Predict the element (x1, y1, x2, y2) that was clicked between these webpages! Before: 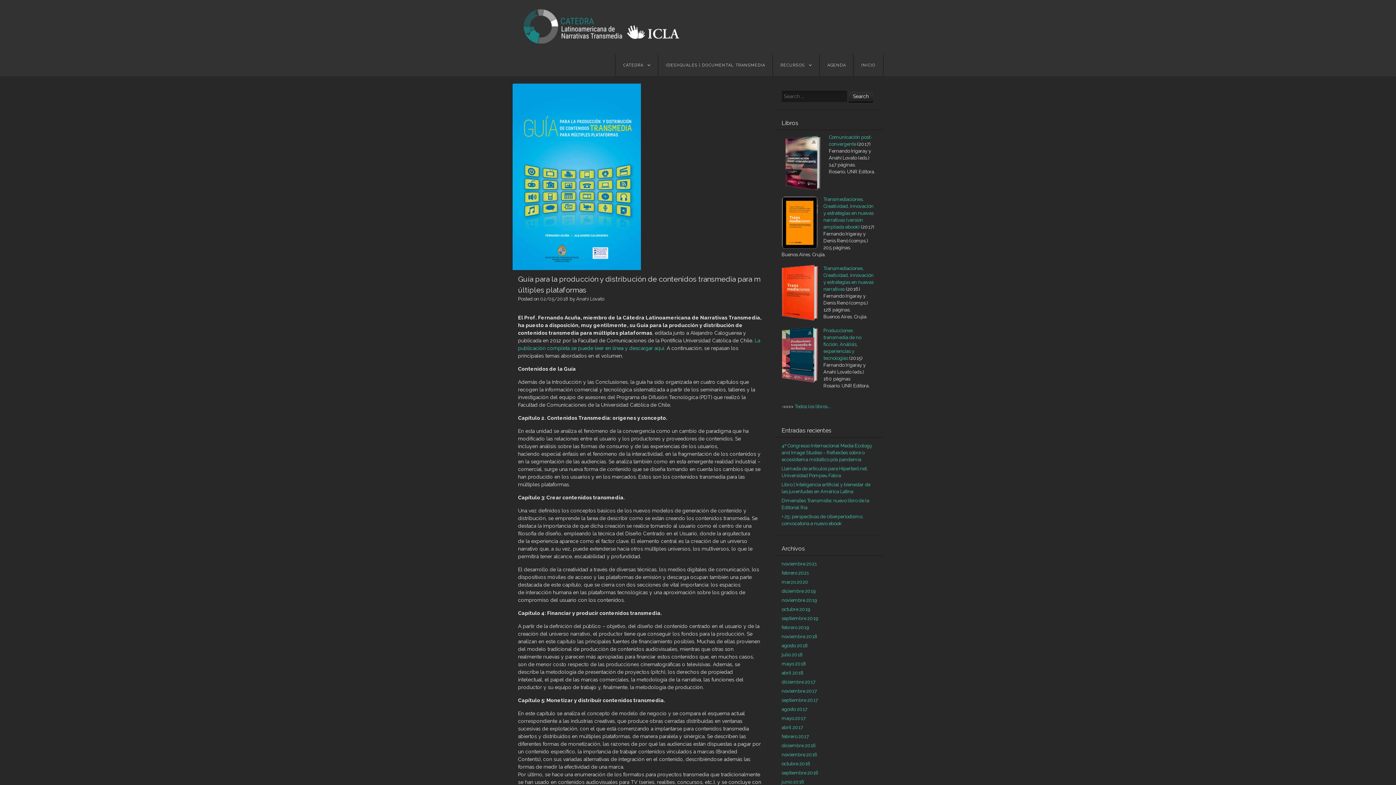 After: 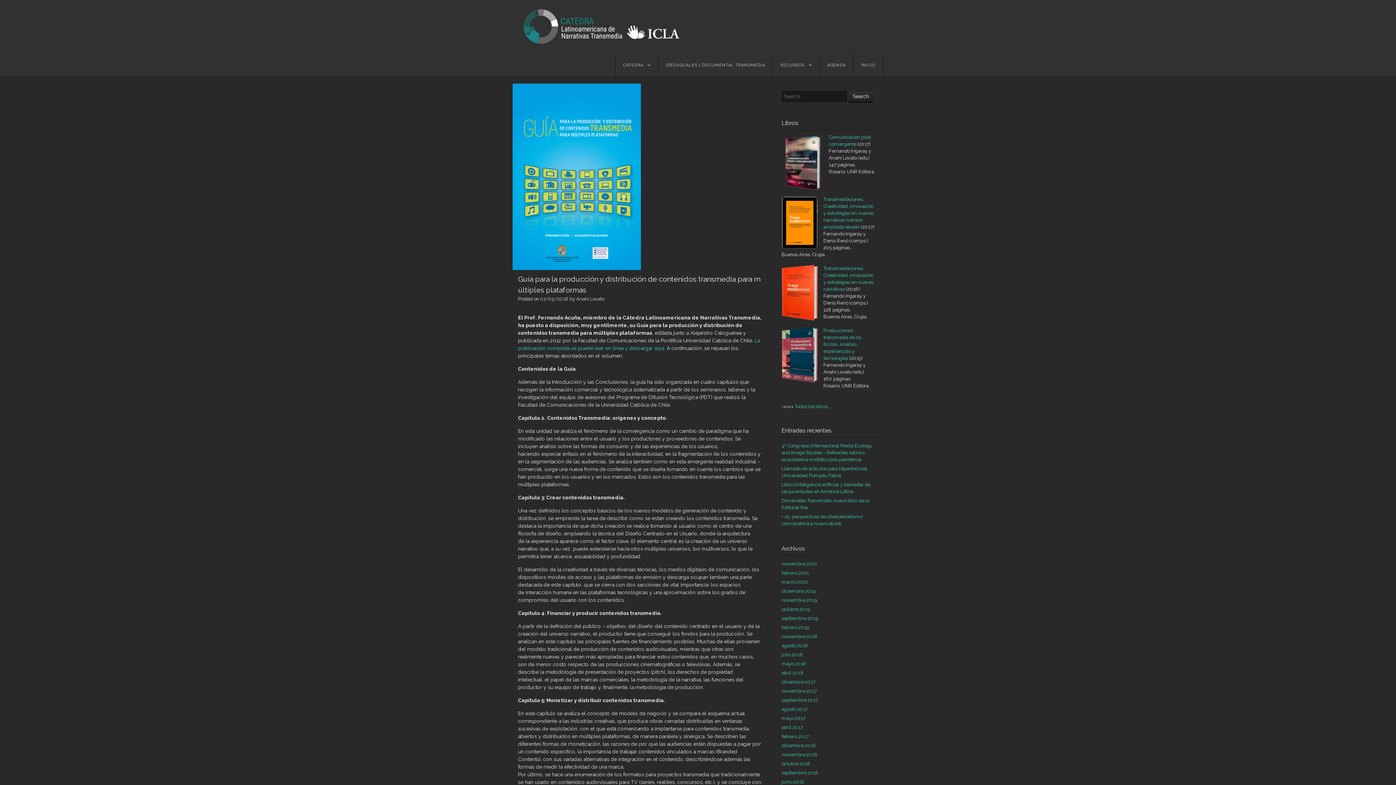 Action: label: 02/05/2018 bbox: (540, 296, 568, 301)